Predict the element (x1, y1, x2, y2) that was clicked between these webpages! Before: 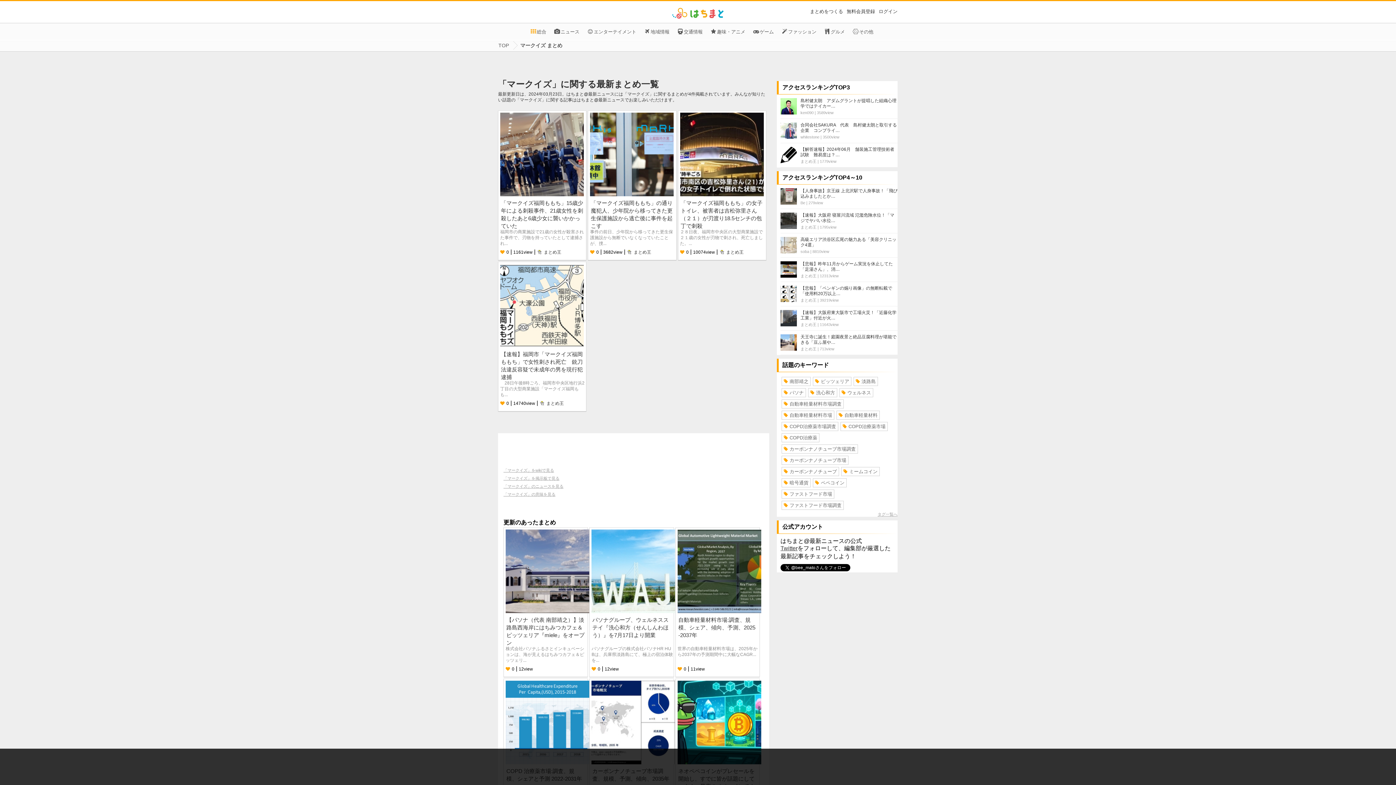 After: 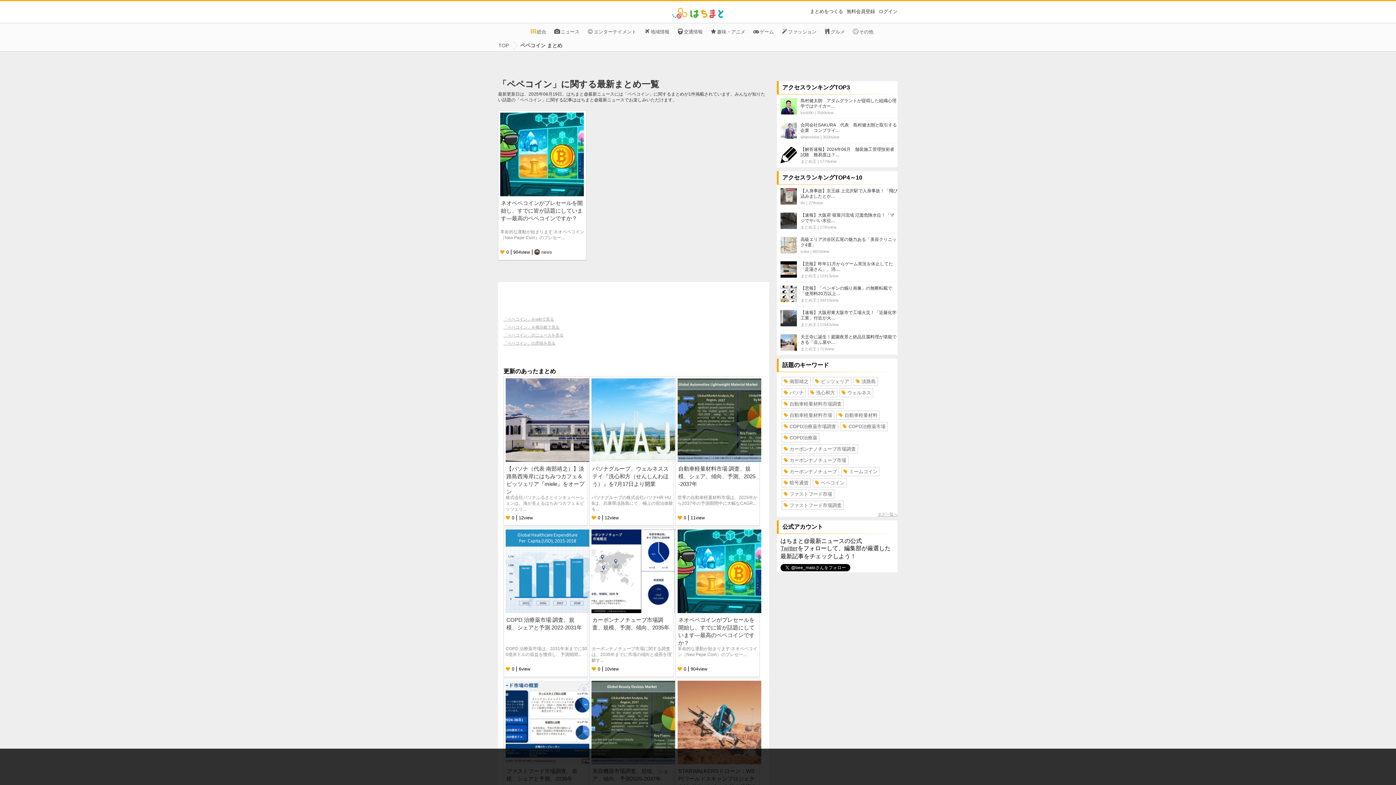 Action: bbox: (813, 478, 846, 487) label: ペペコイン